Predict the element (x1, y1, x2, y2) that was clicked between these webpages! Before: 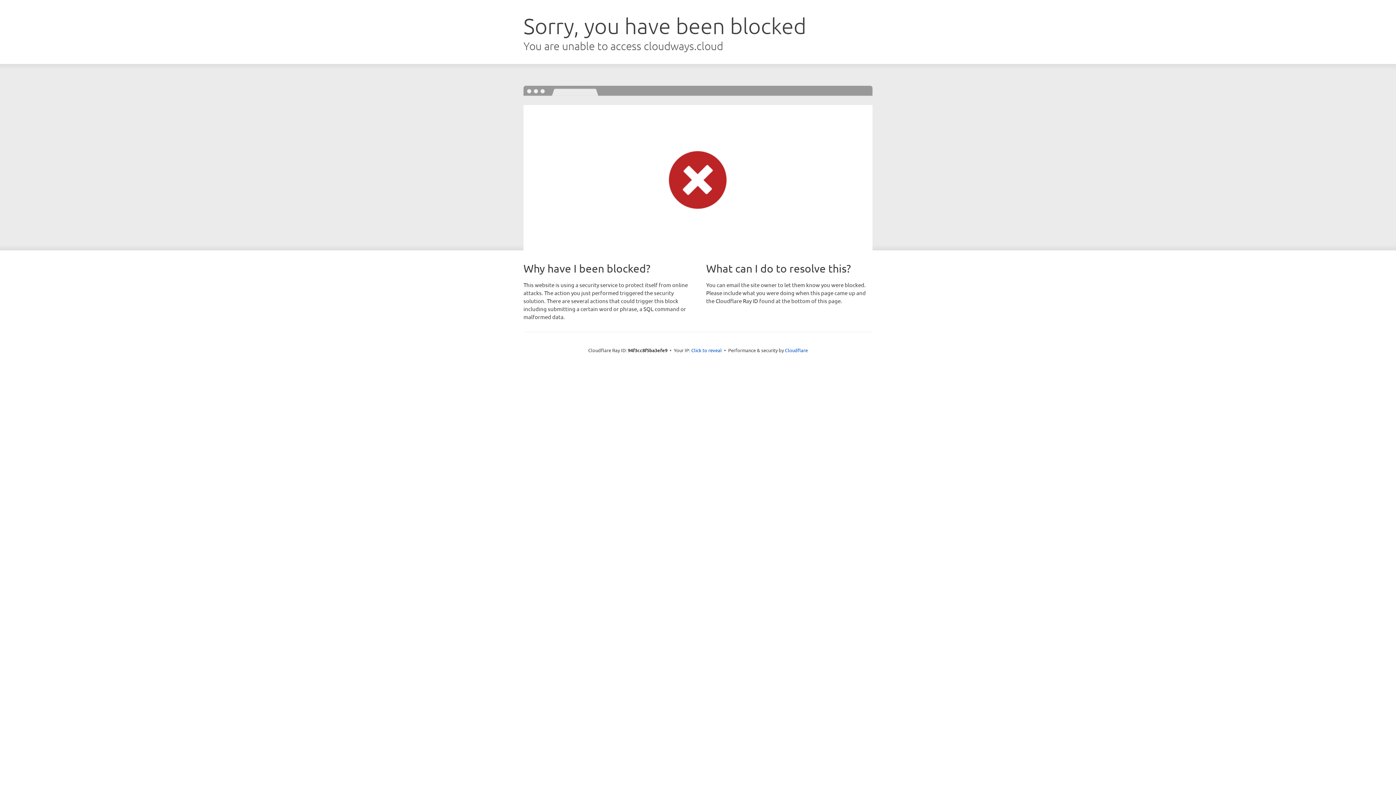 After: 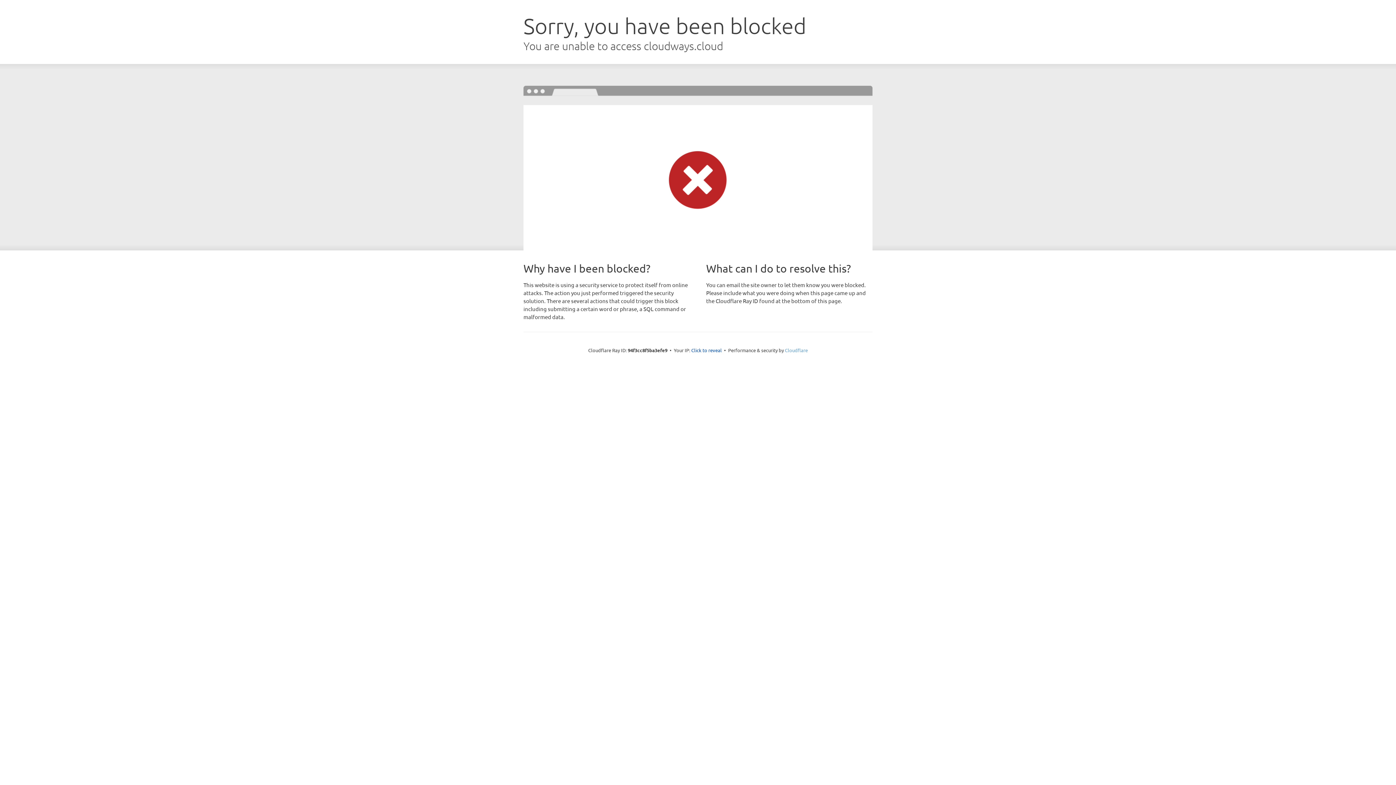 Action: bbox: (785, 347, 808, 353) label: Cloudflare